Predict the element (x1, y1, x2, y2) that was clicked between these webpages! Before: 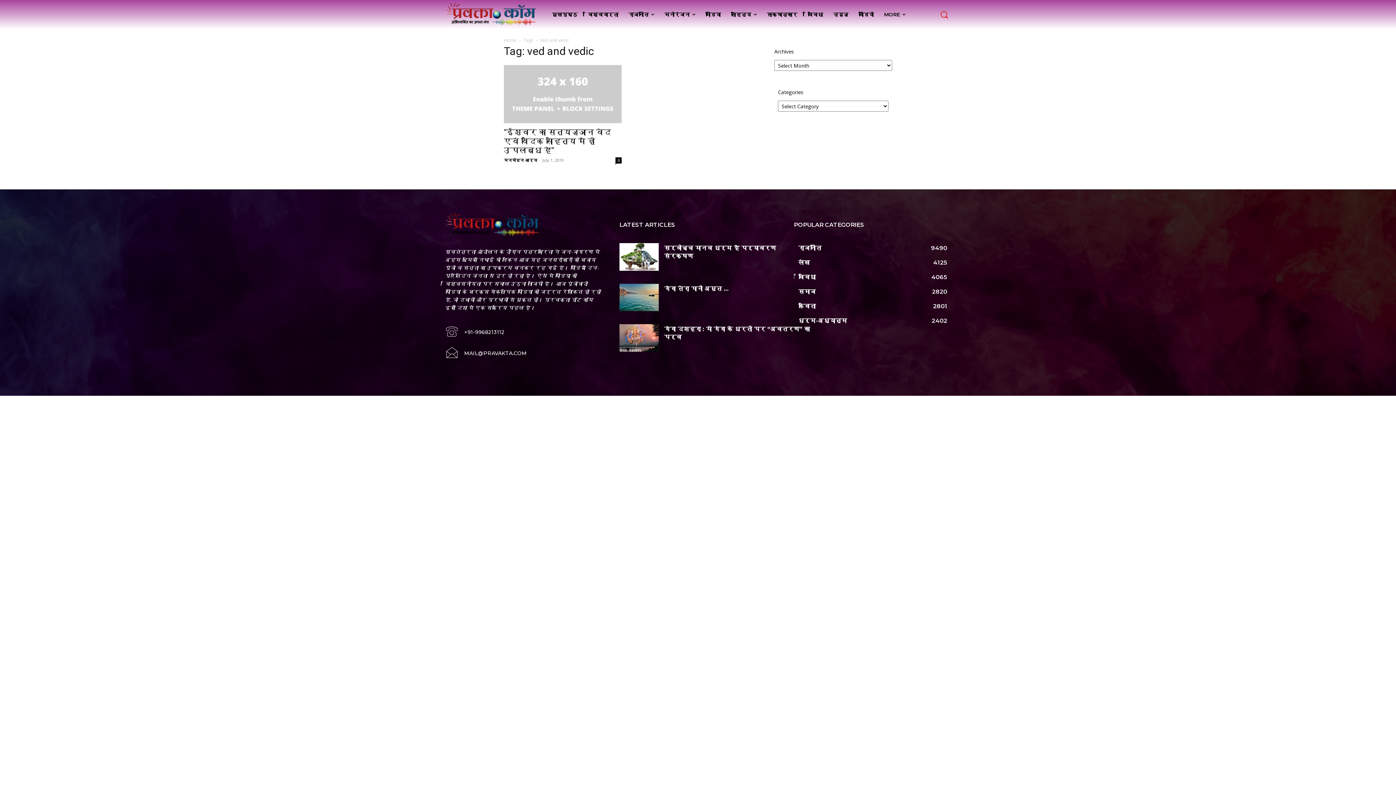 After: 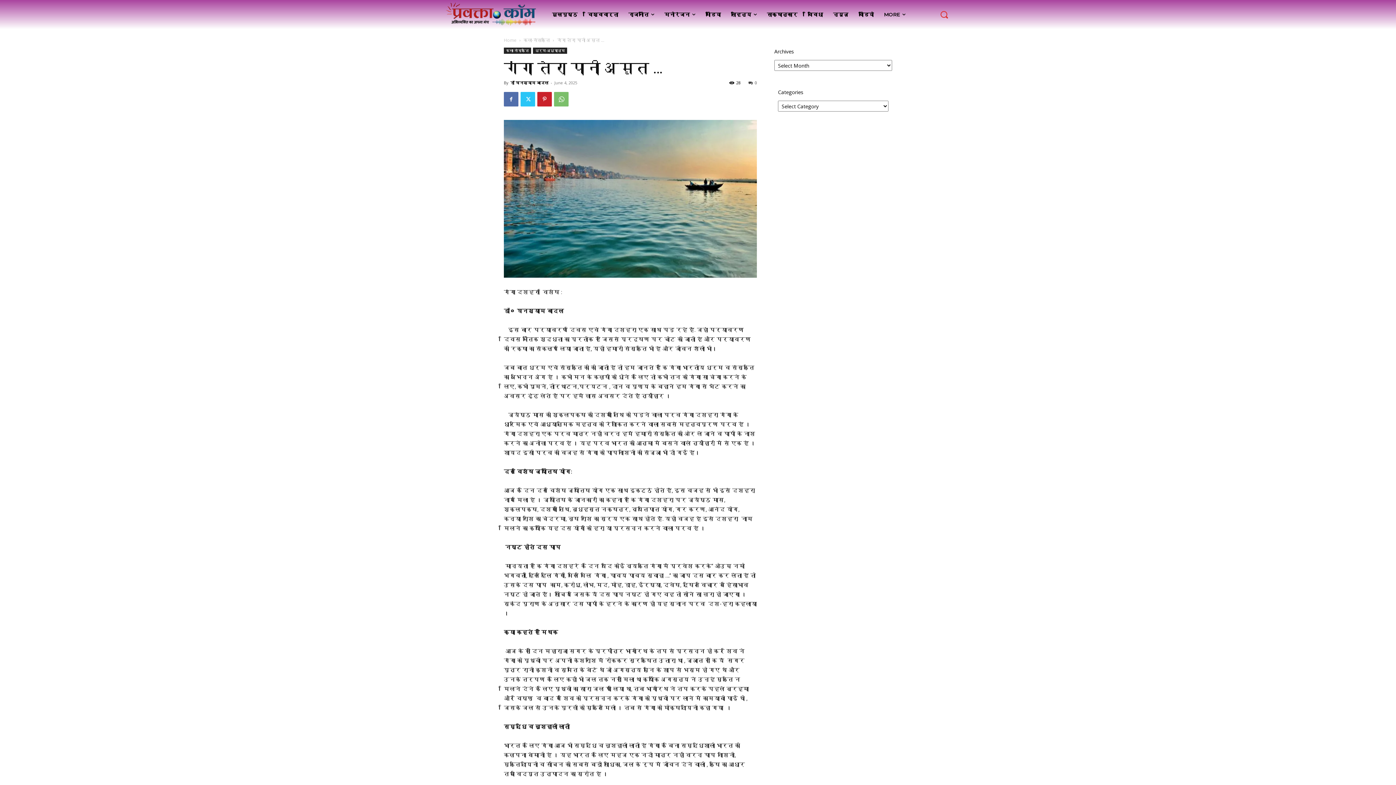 Action: bbox: (619, 283, 658, 311)